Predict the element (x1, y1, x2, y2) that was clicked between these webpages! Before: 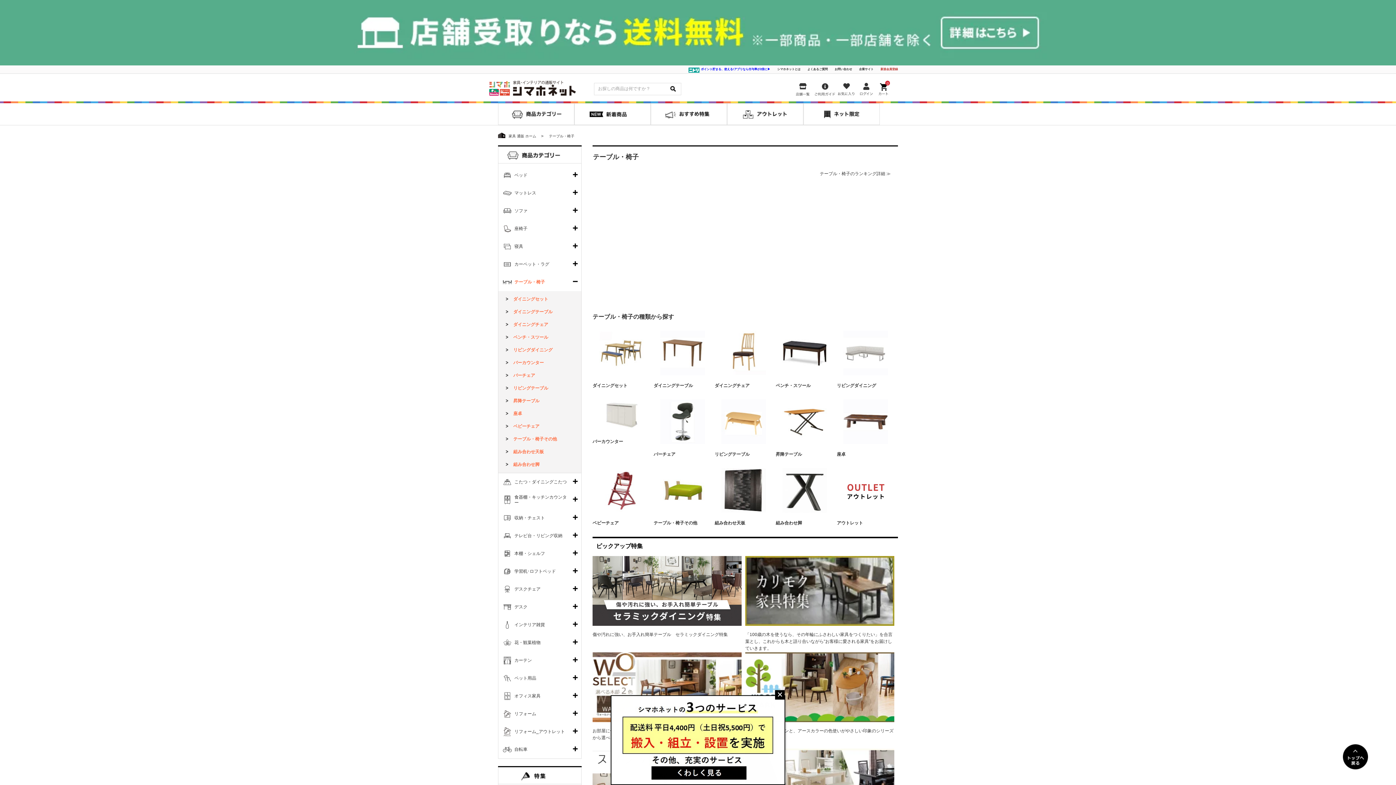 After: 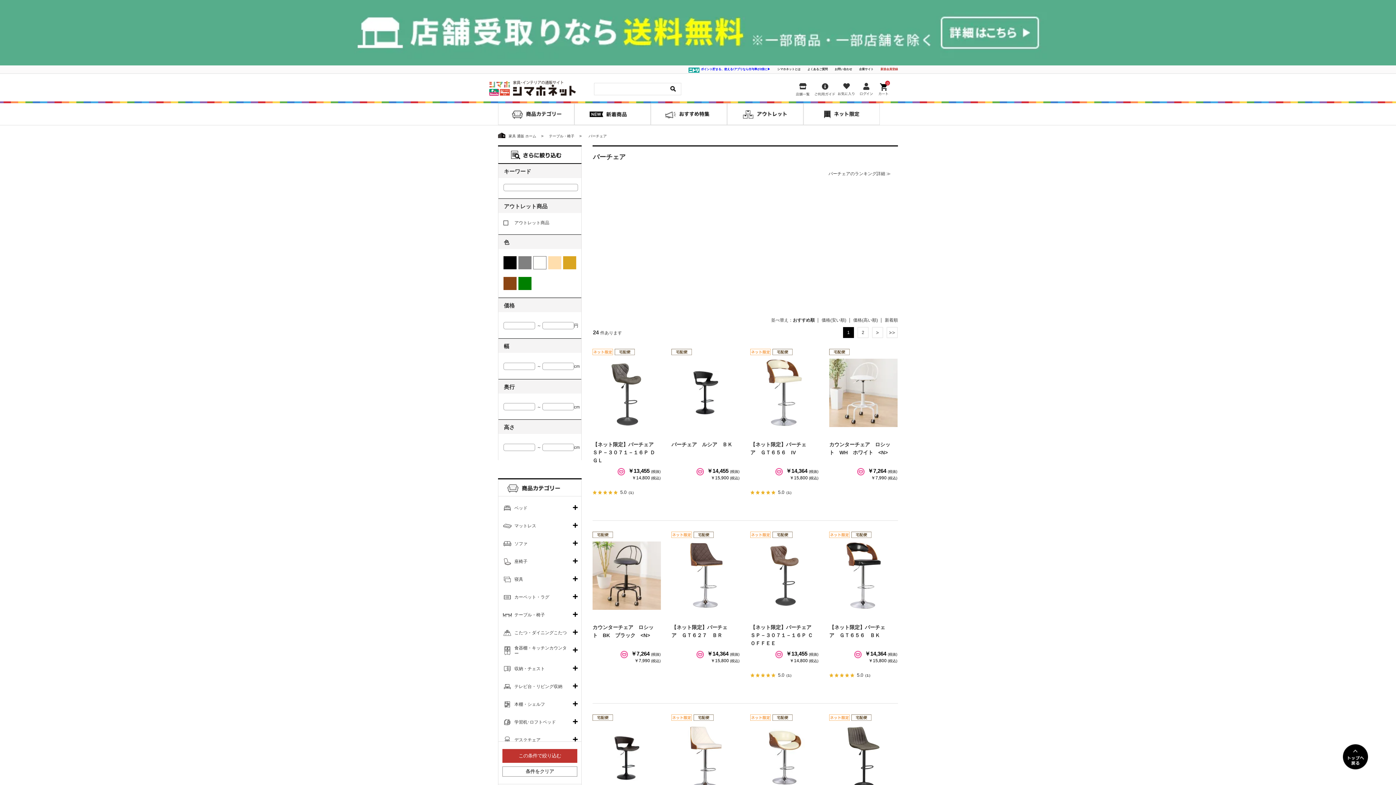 Action: label: バーチェア bbox: (498, 369, 581, 382)